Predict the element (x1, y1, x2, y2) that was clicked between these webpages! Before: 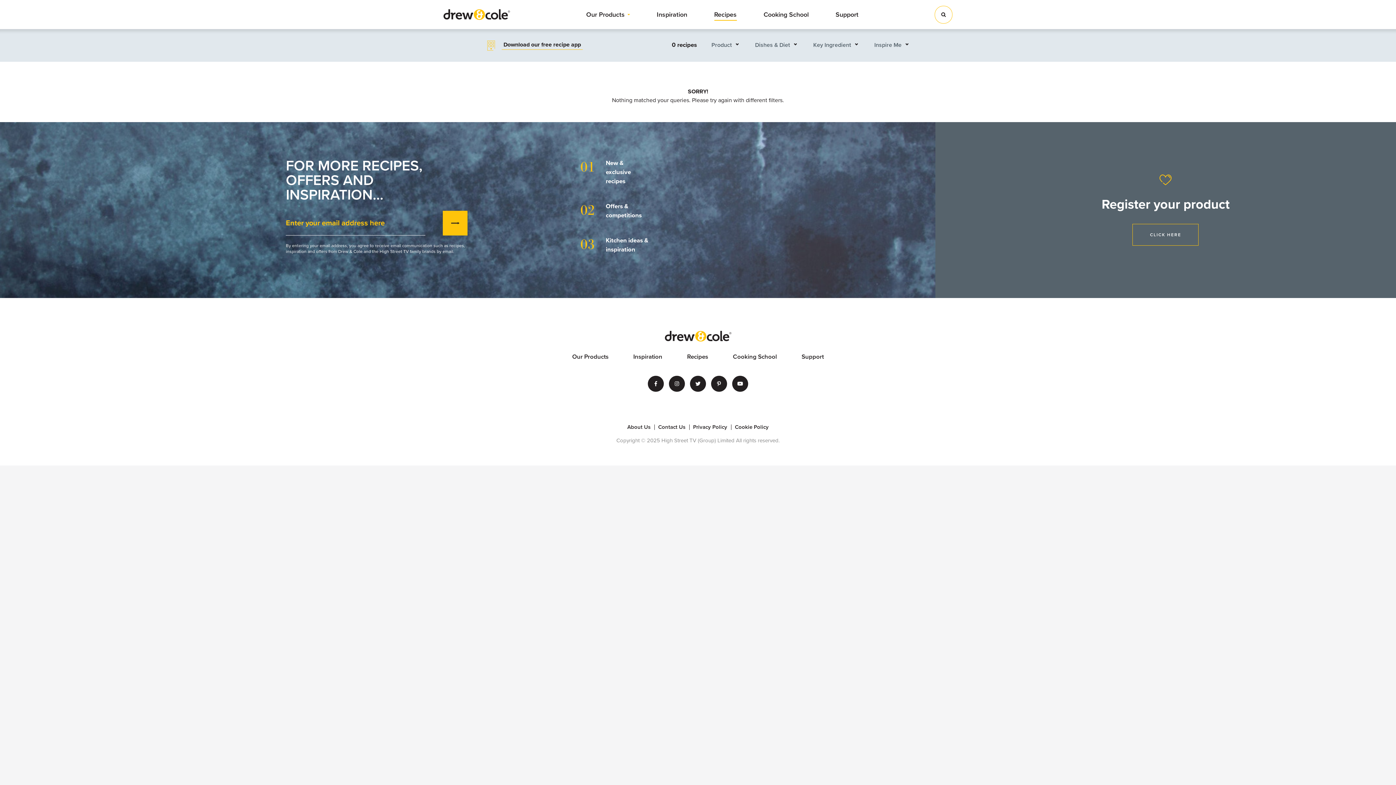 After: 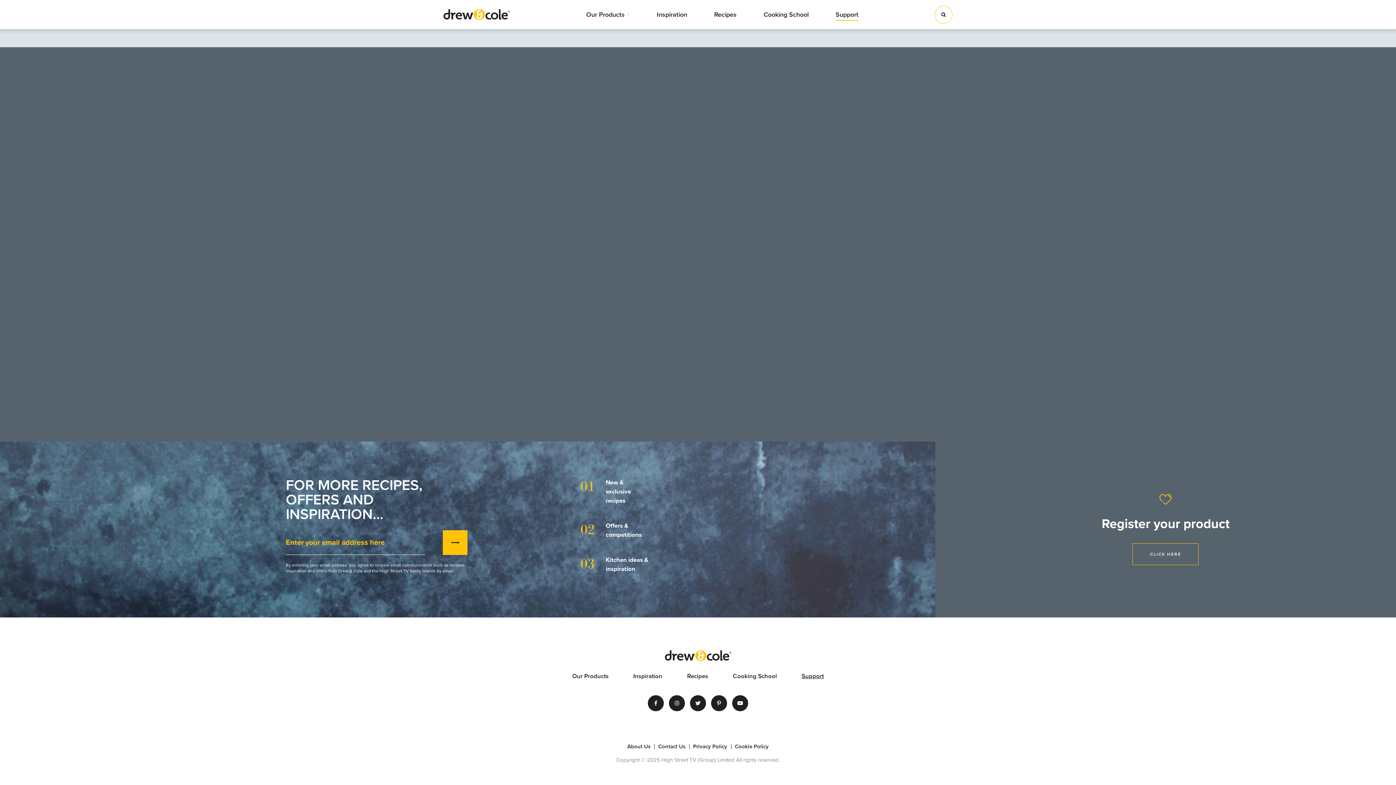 Action: label: CLICK HERE bbox: (1133, 224, 1198, 245)